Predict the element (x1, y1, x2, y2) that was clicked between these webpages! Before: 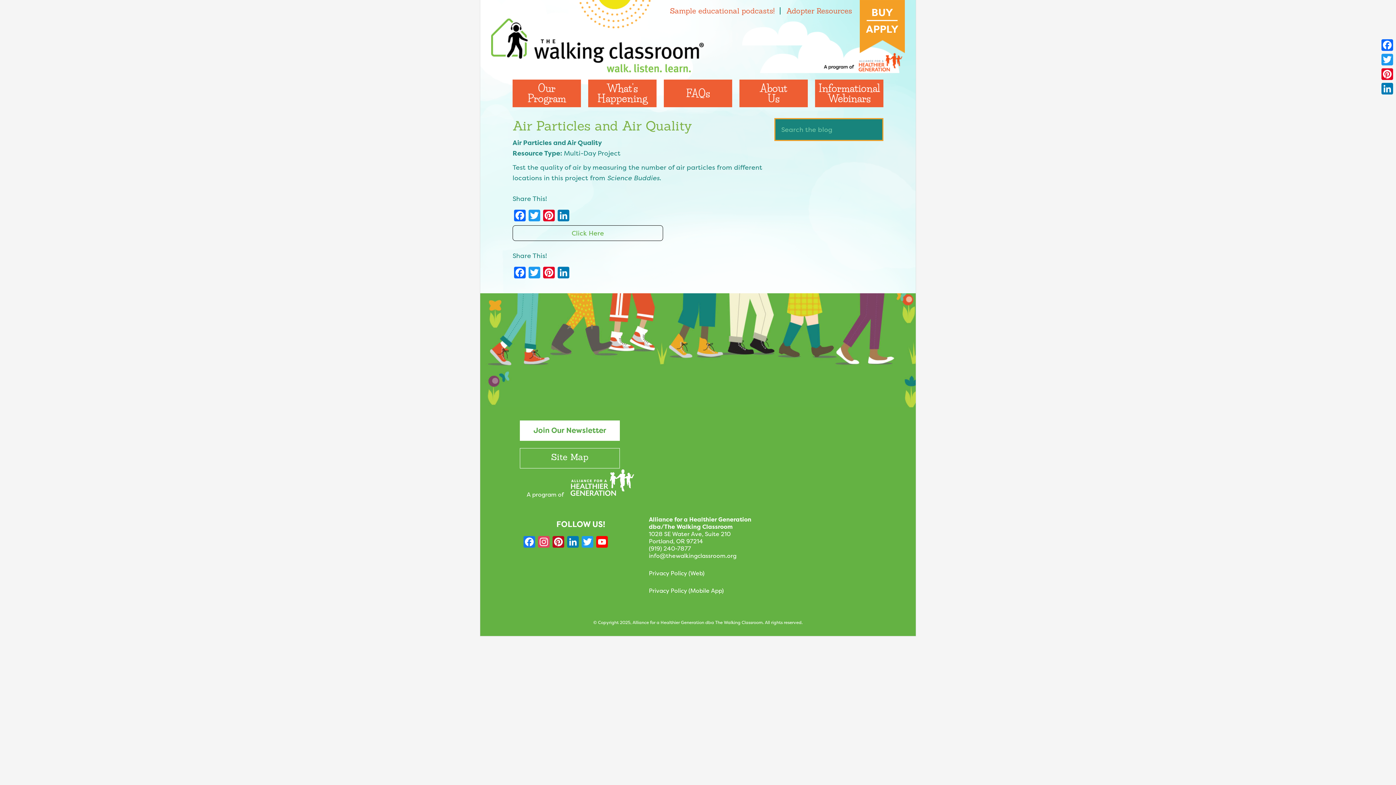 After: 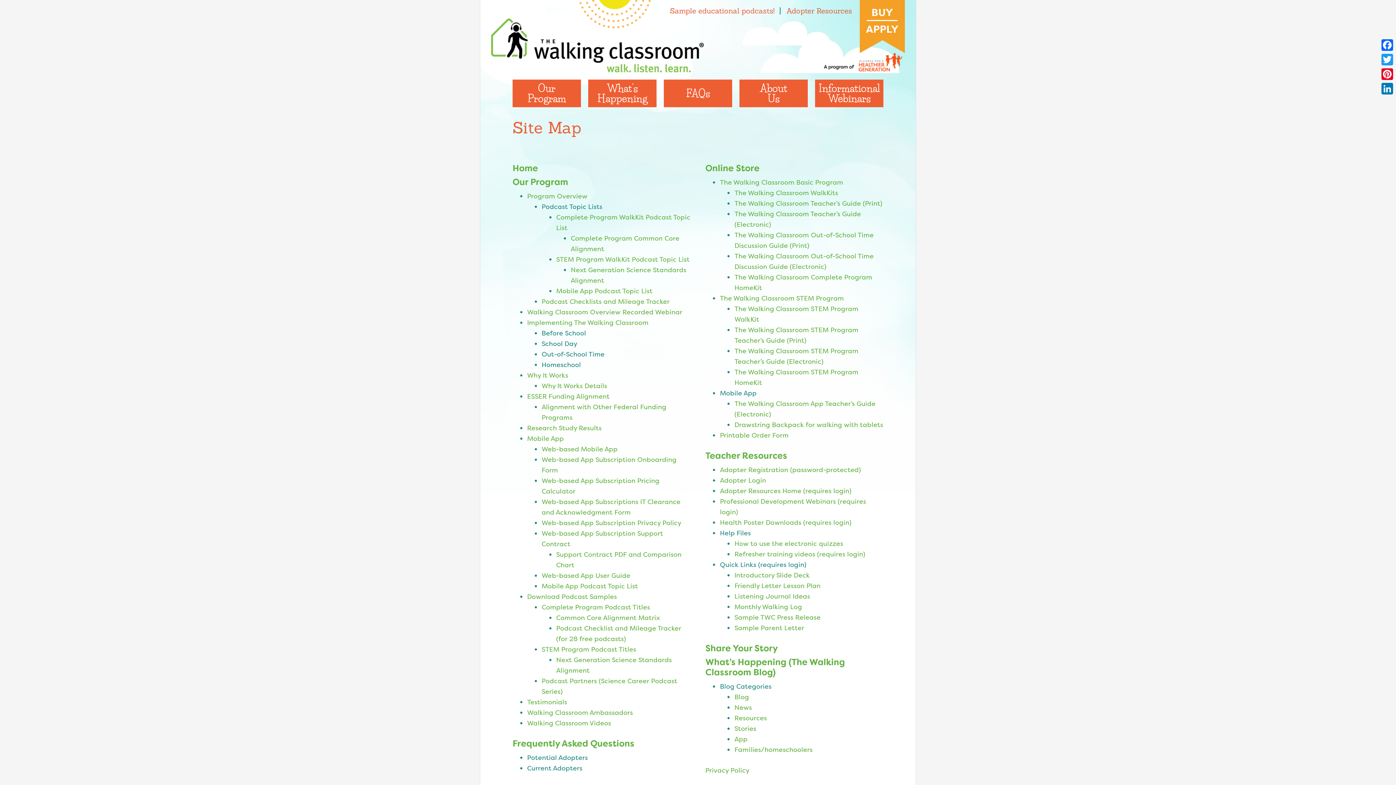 Action: label: Site Map bbox: (551, 451, 588, 462)